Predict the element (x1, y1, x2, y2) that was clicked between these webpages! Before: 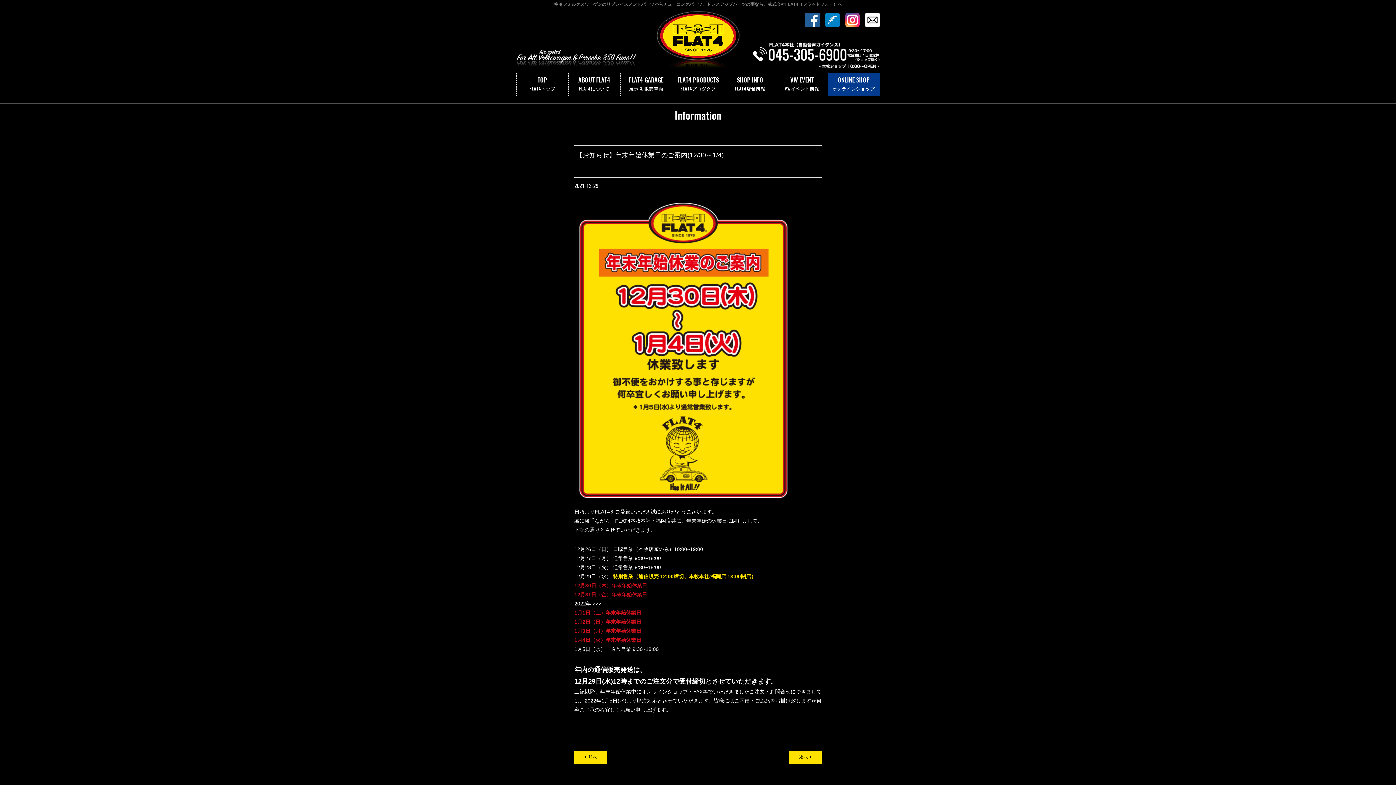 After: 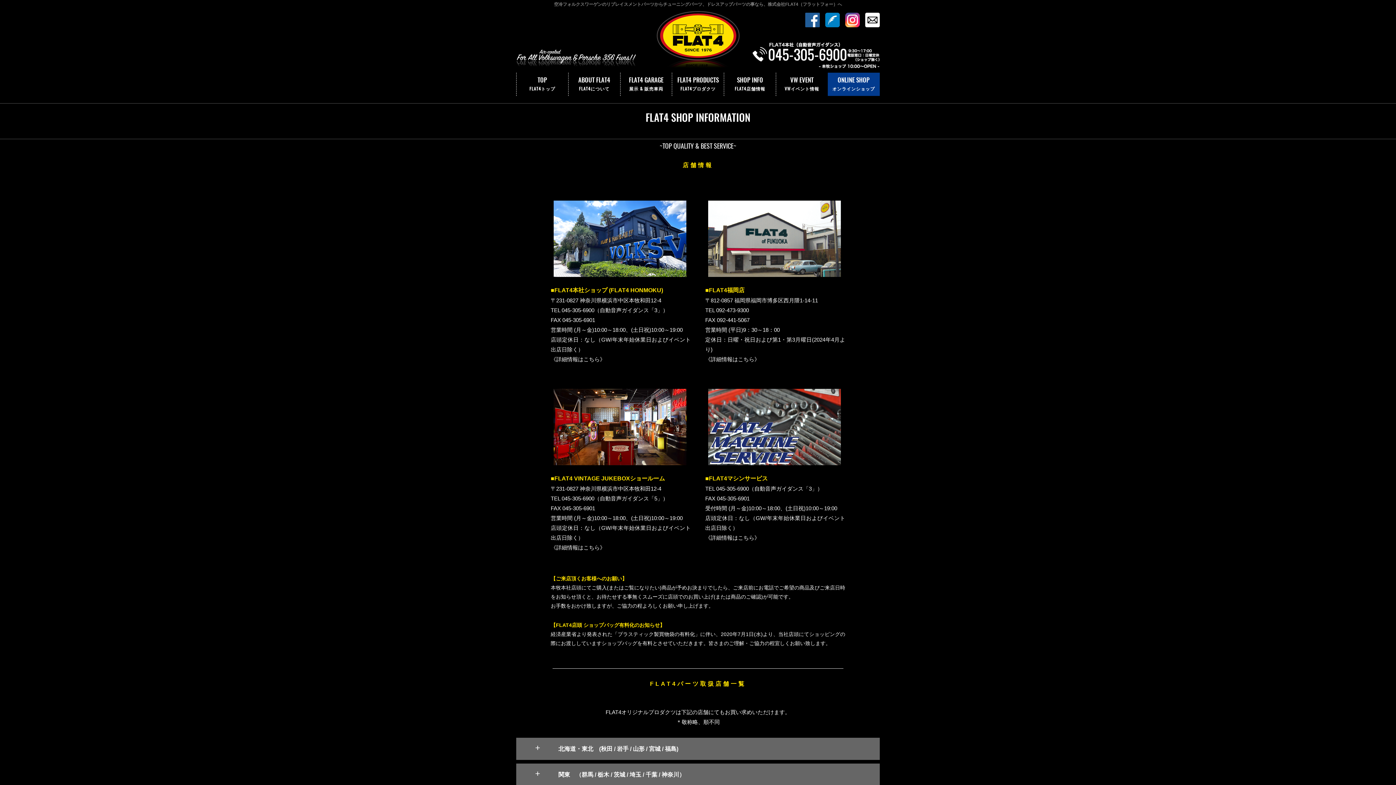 Action: label: SHOP INFO
FLAT4店舗情報 bbox: (724, 72, 775, 96)